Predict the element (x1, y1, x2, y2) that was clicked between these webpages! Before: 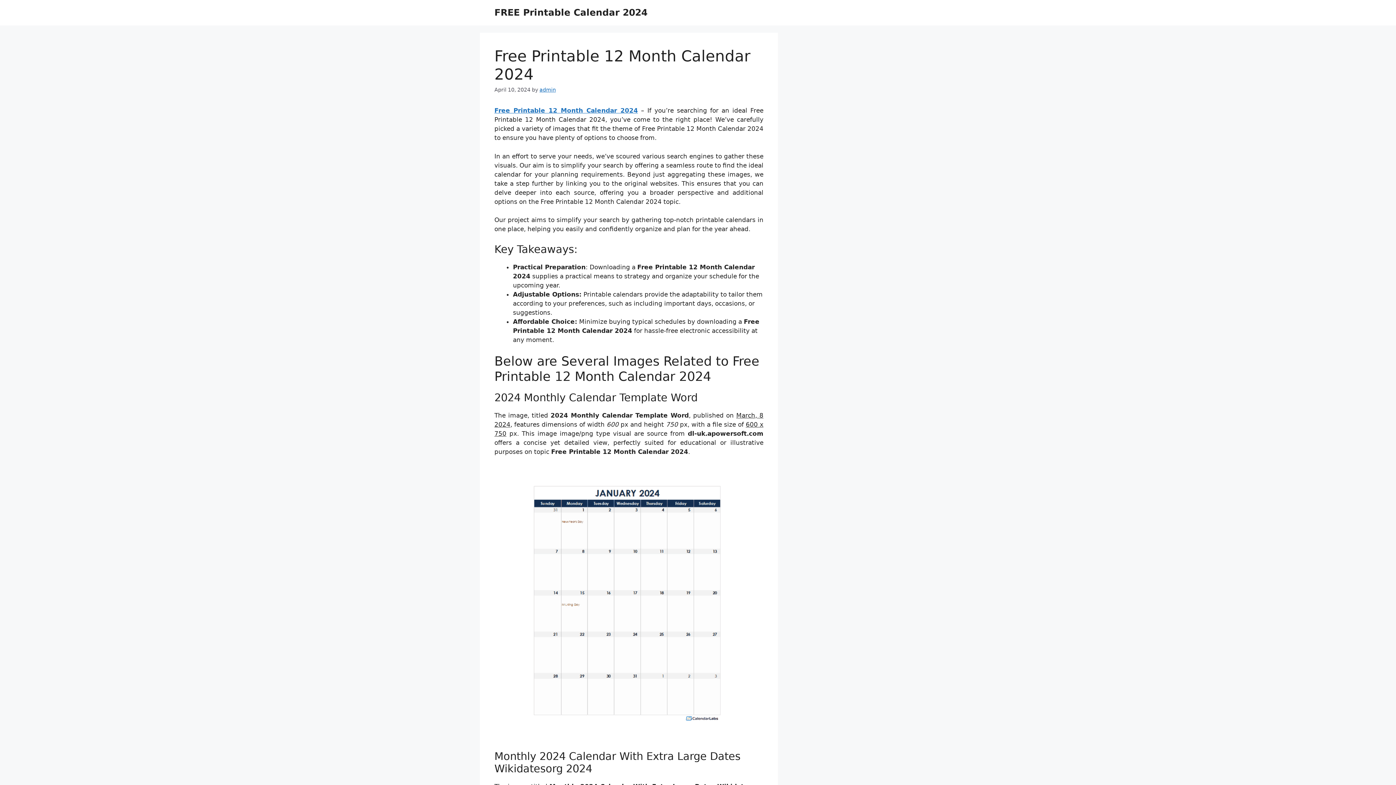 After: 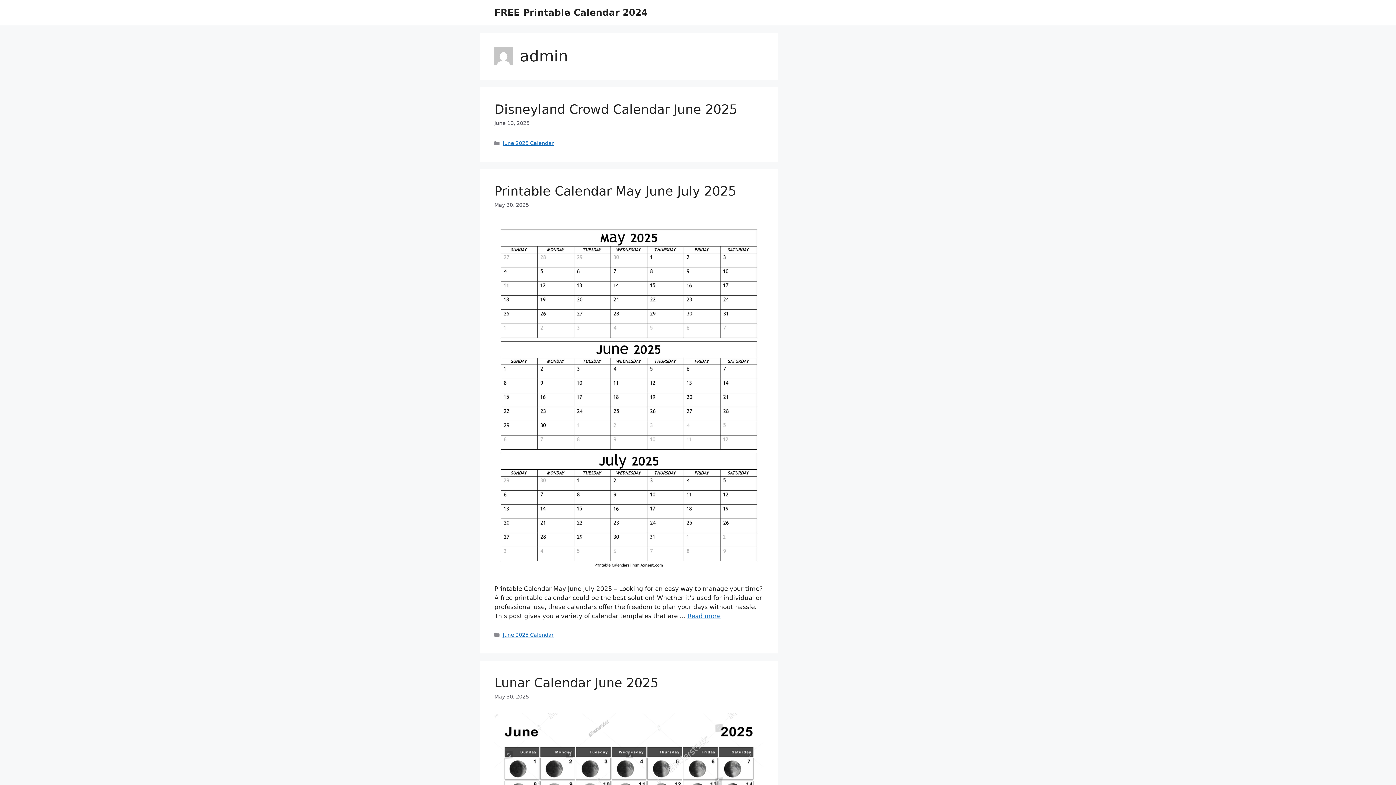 Action: label: admin bbox: (539, 86, 556, 92)